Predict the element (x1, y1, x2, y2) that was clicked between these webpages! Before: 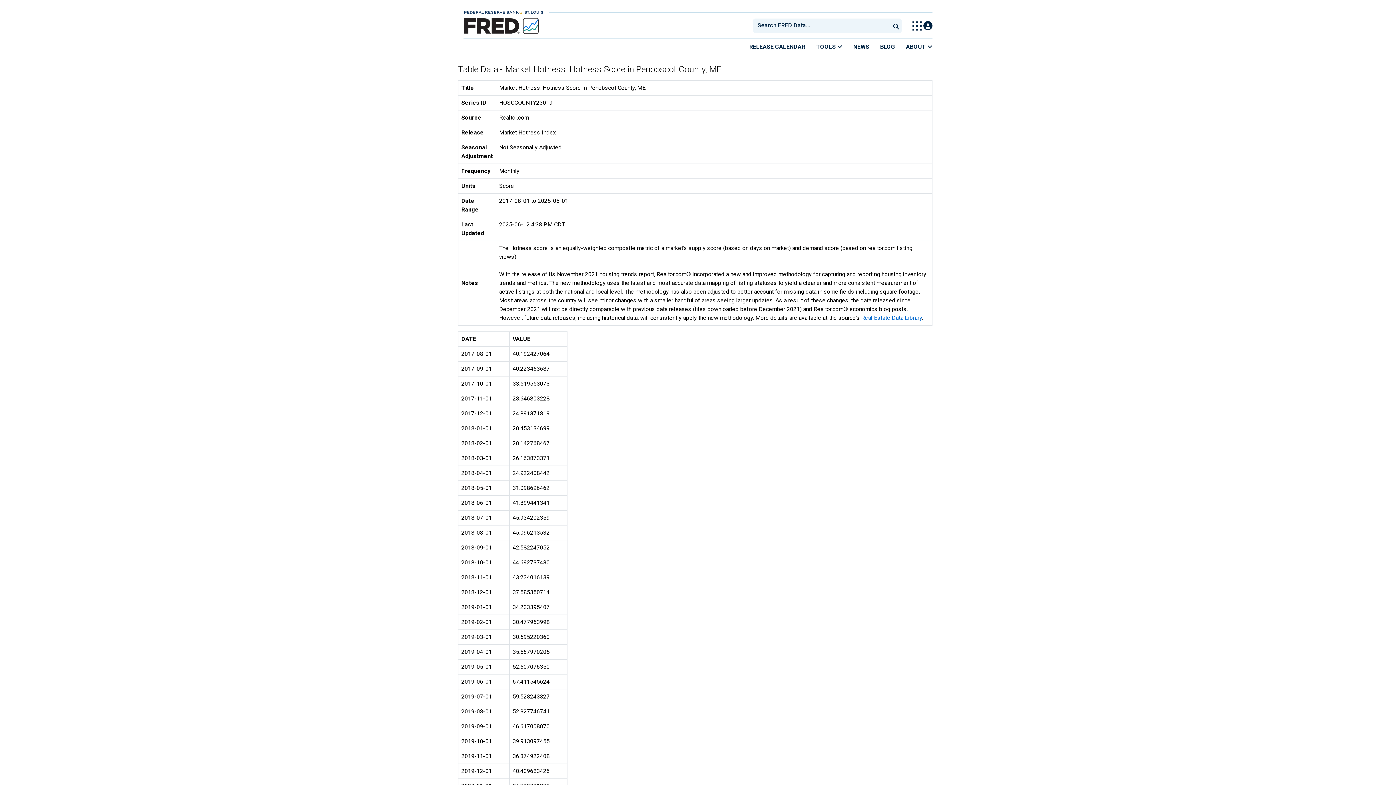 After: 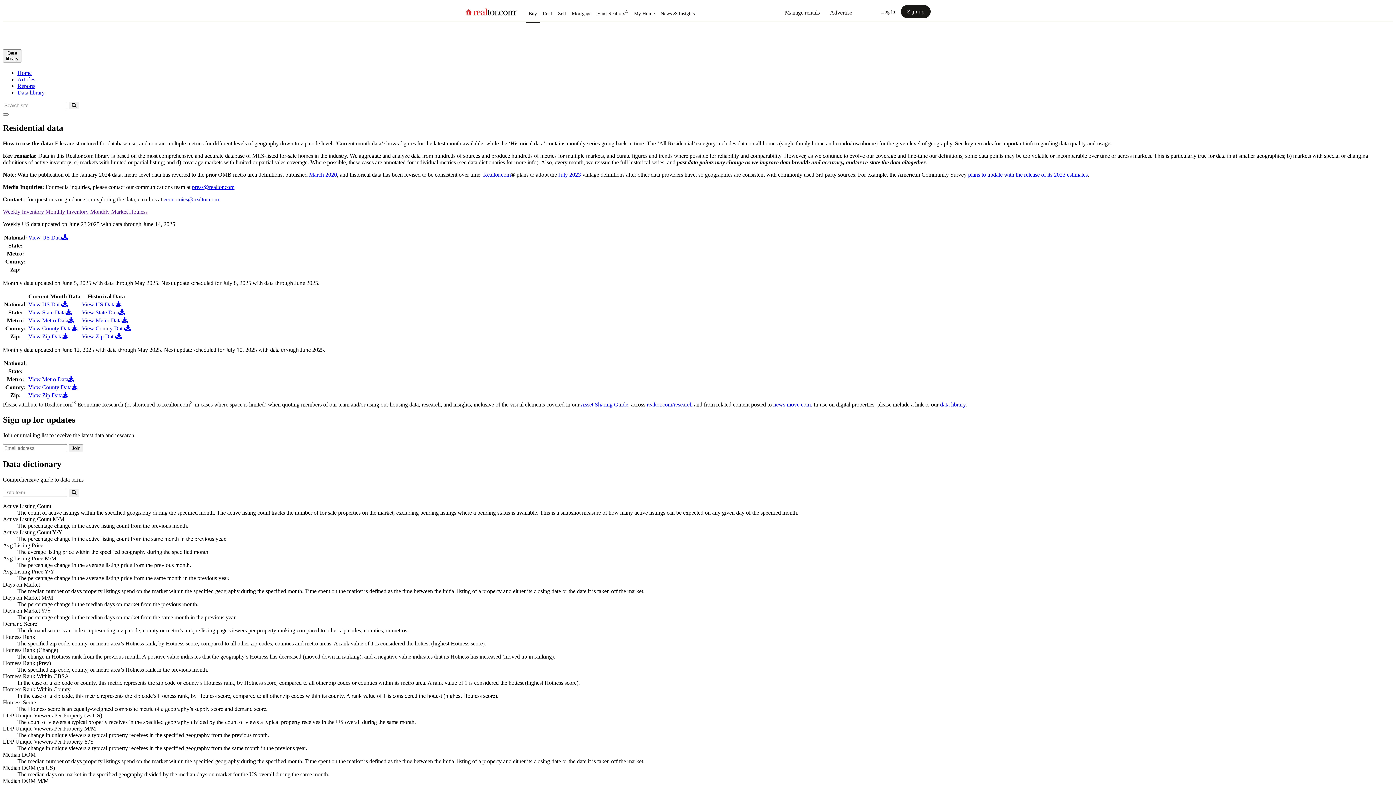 Action: label: Real Estate Data Library bbox: (861, 314, 922, 321)